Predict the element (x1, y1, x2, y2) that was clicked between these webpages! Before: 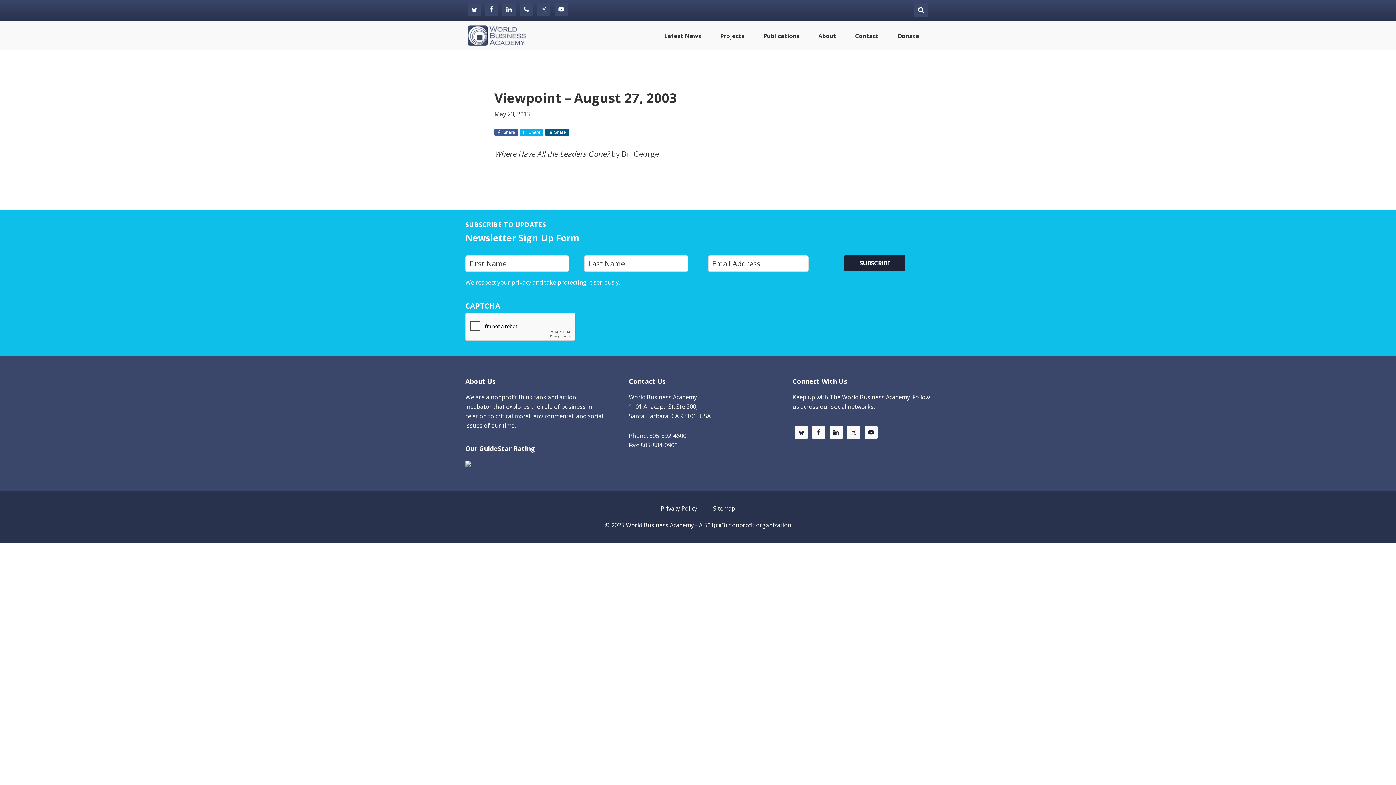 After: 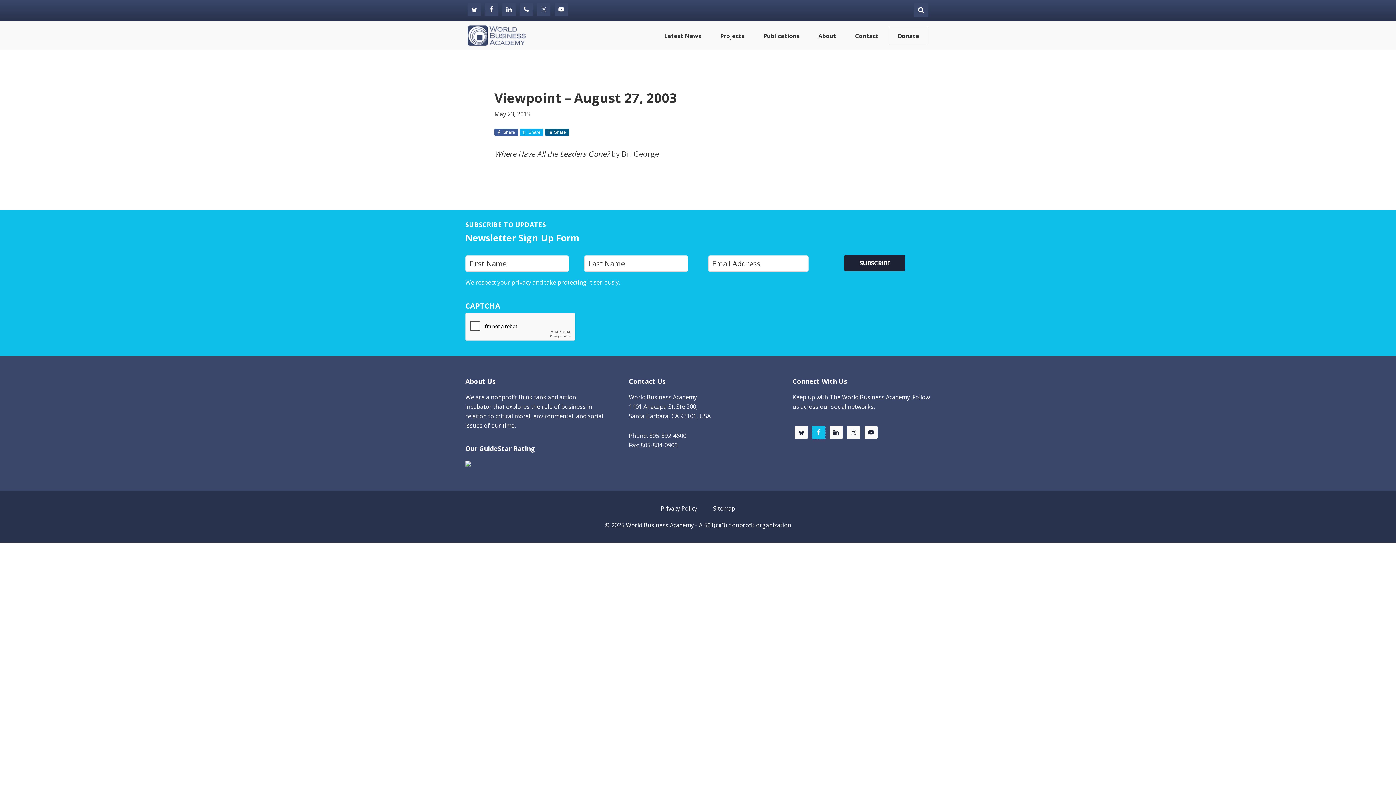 Action: bbox: (812, 426, 825, 439)